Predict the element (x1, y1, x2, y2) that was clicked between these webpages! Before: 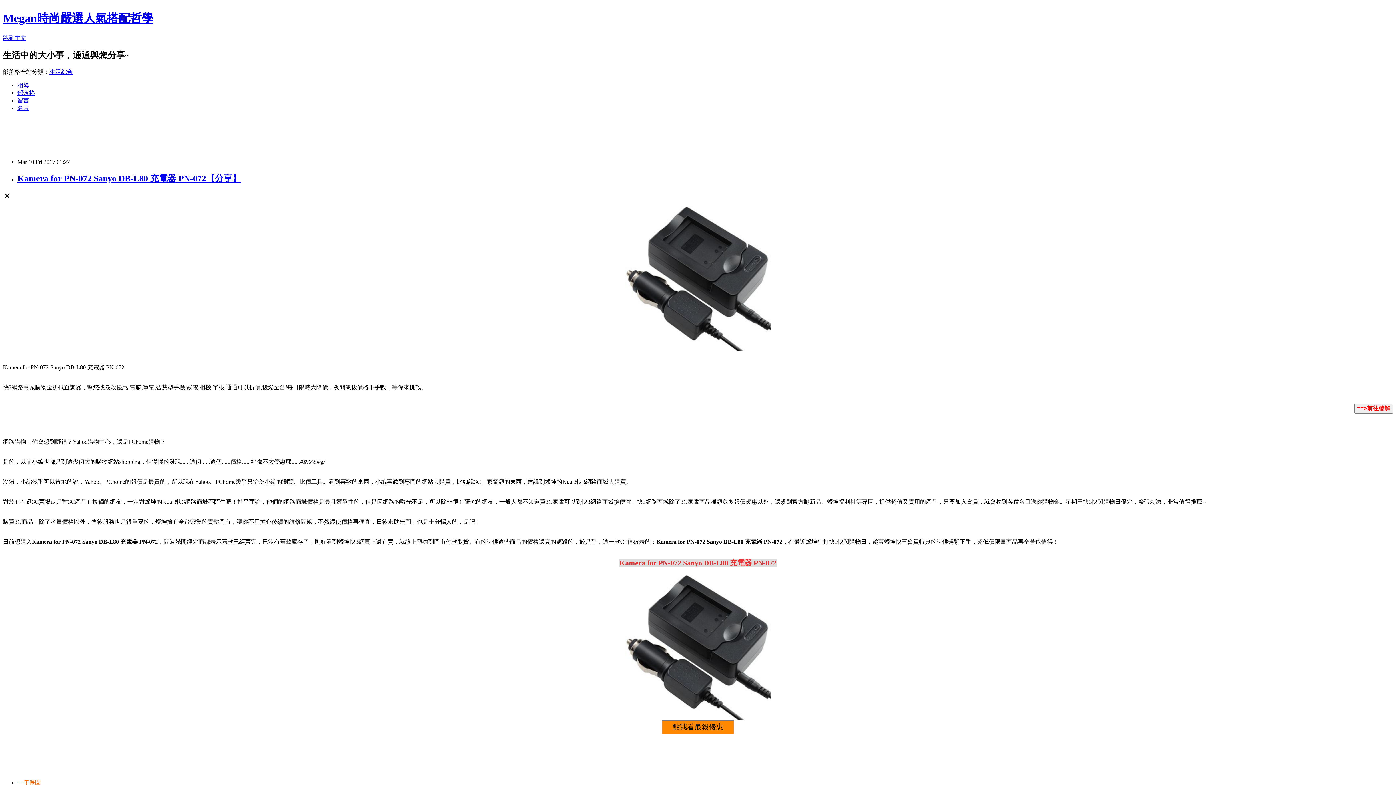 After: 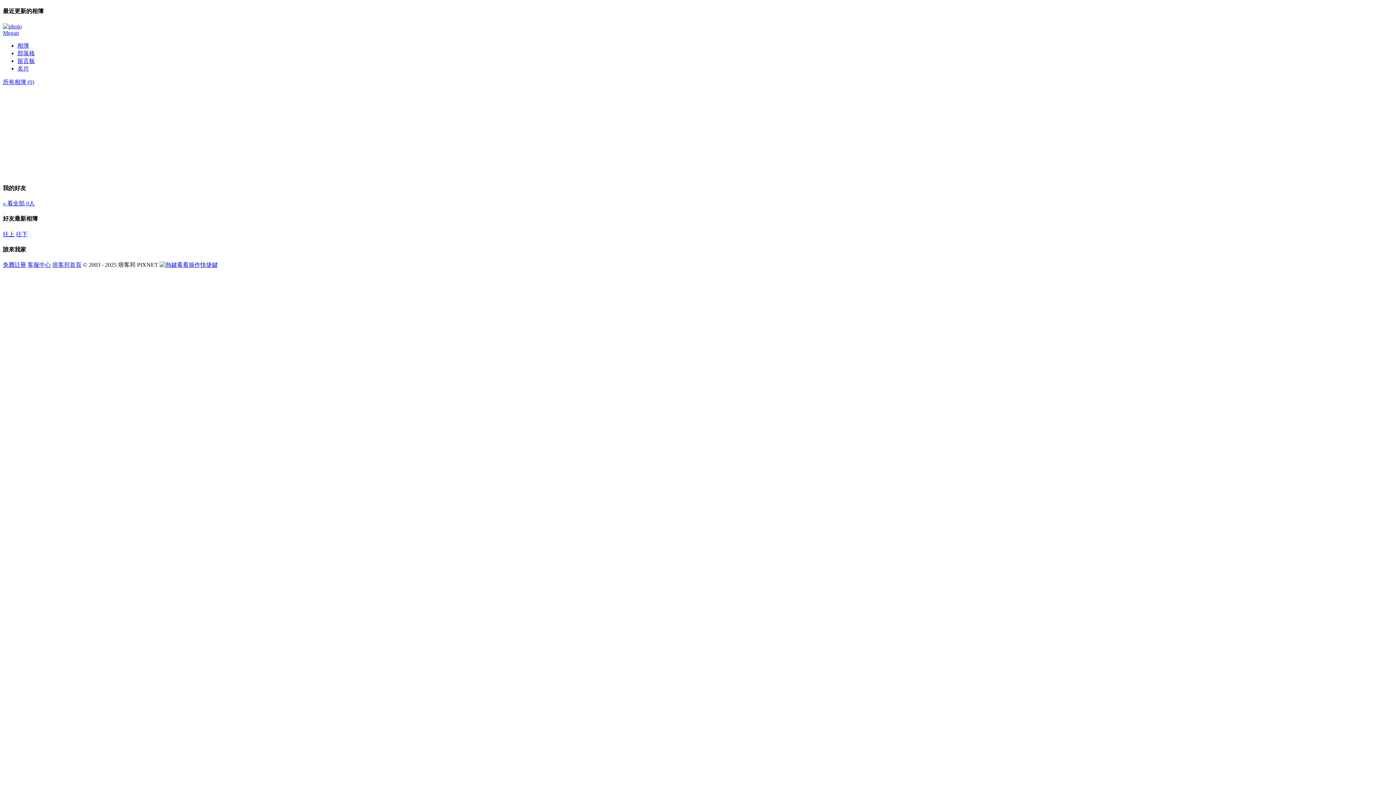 Action: bbox: (17, 82, 29, 88) label: 相簿